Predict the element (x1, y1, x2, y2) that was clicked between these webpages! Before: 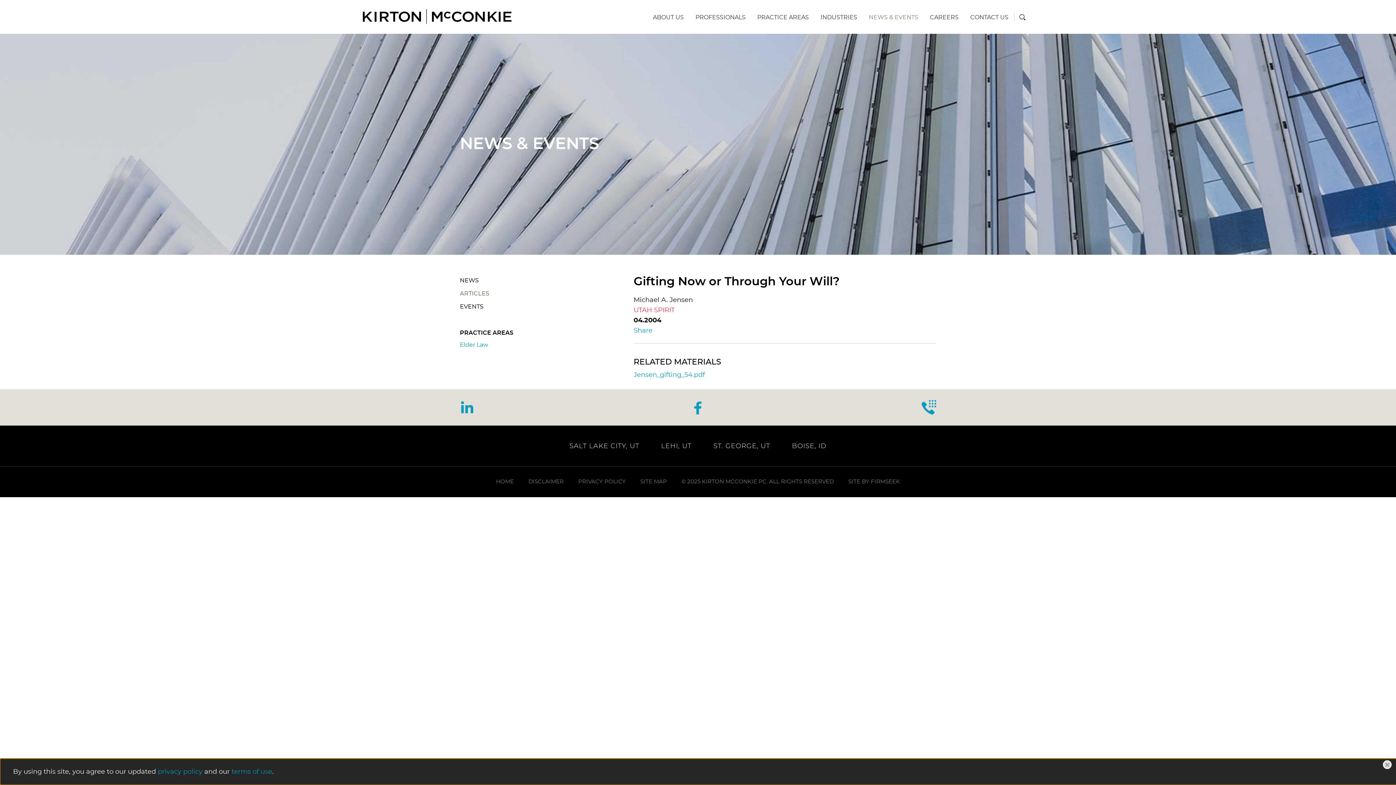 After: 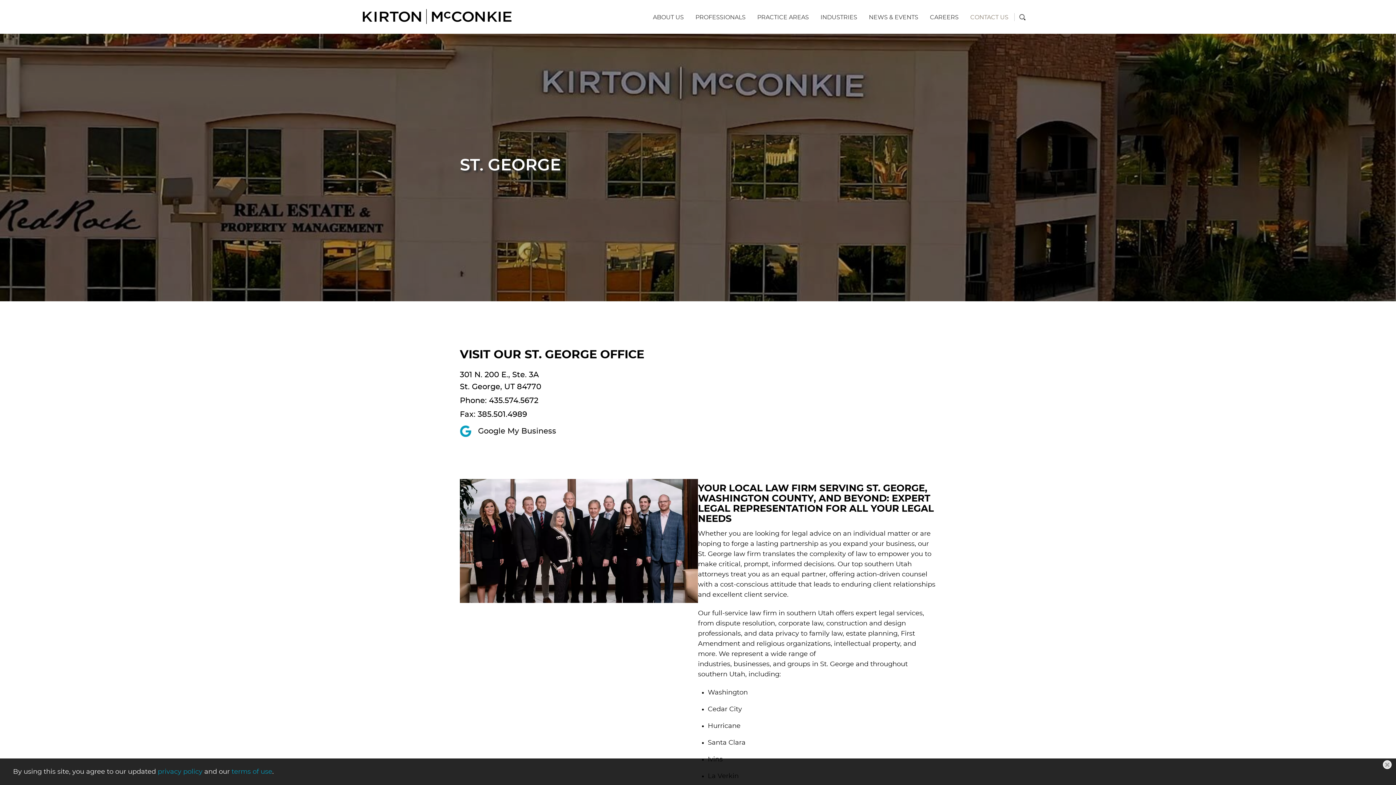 Action: label: ST. GEORGE, UT bbox: (713, 442, 770, 450)